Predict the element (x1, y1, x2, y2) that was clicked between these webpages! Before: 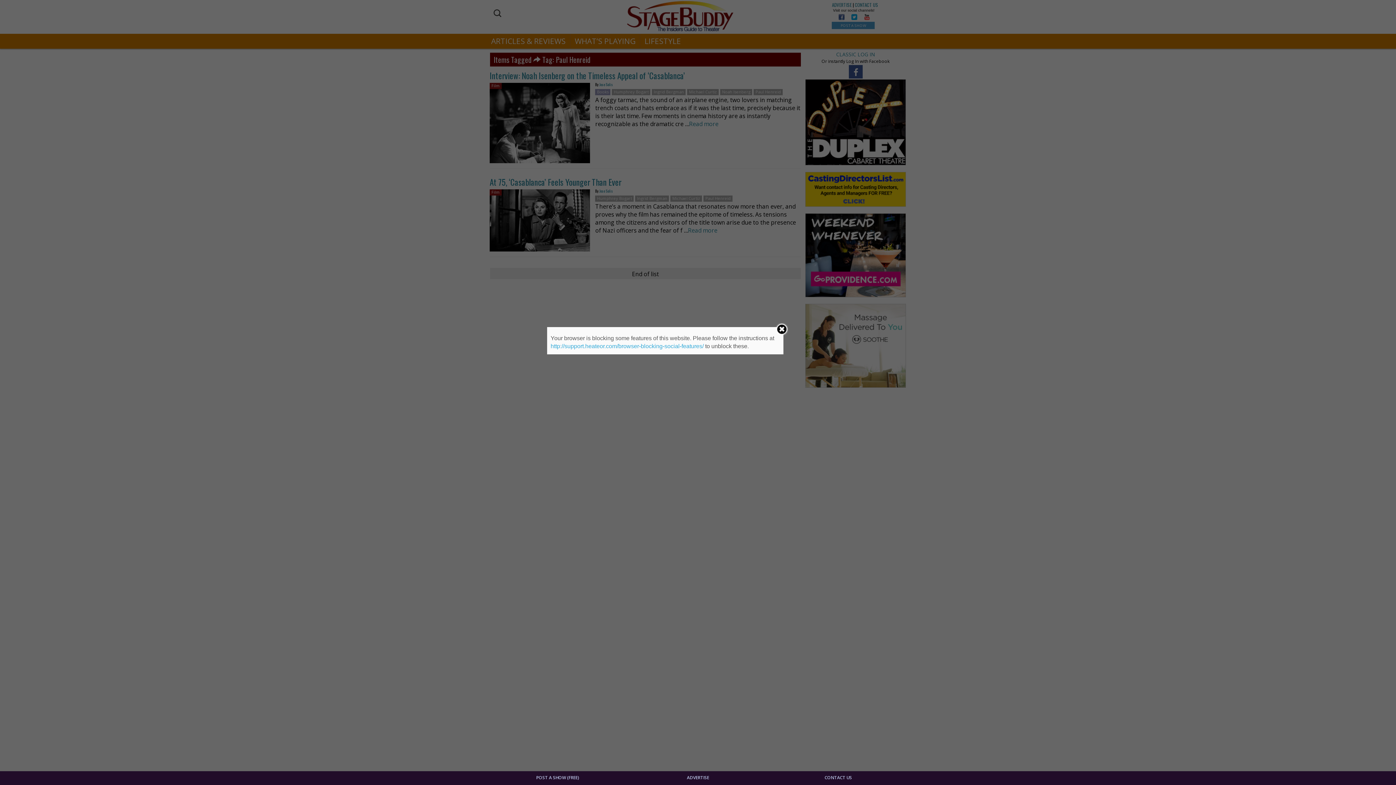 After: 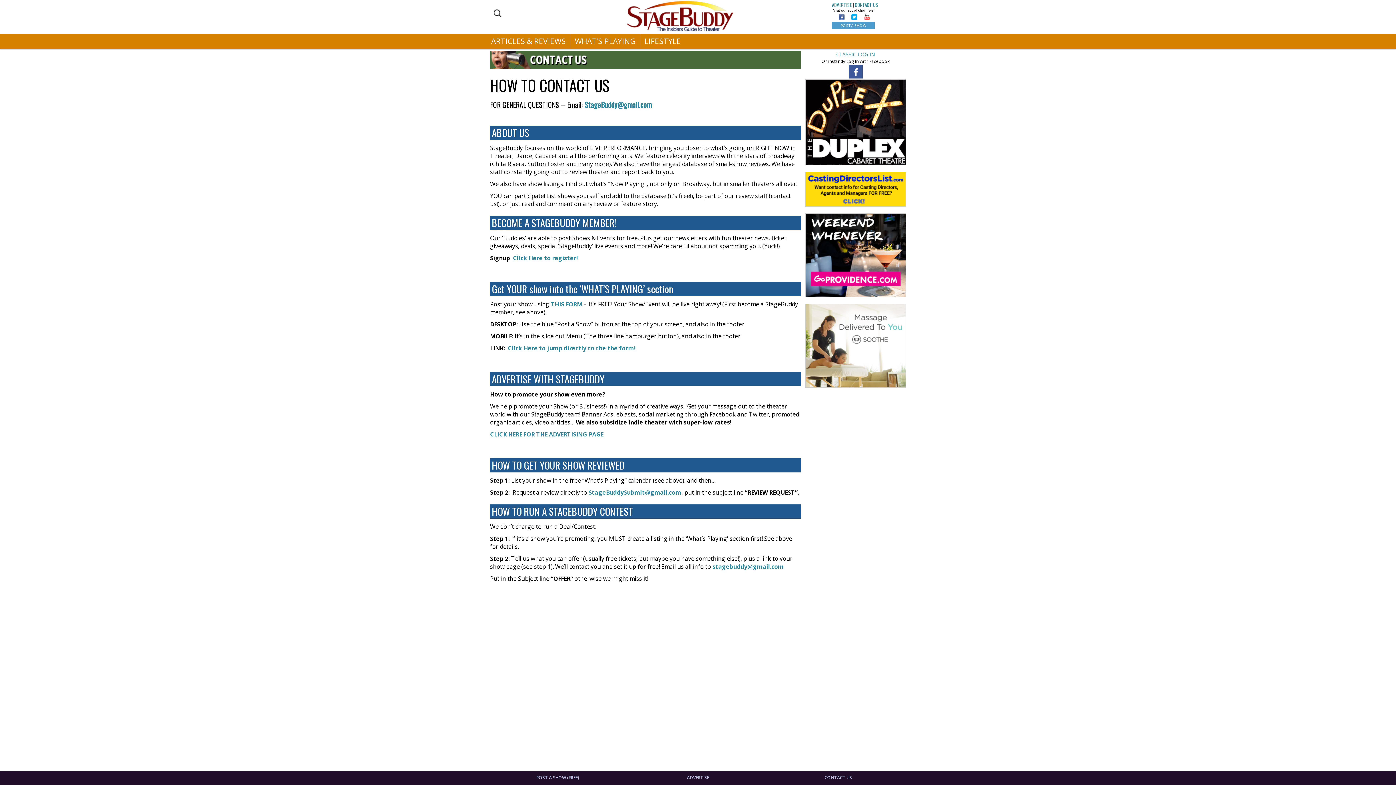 Action: bbox: (770, 774, 906, 781) label: CONTACT US